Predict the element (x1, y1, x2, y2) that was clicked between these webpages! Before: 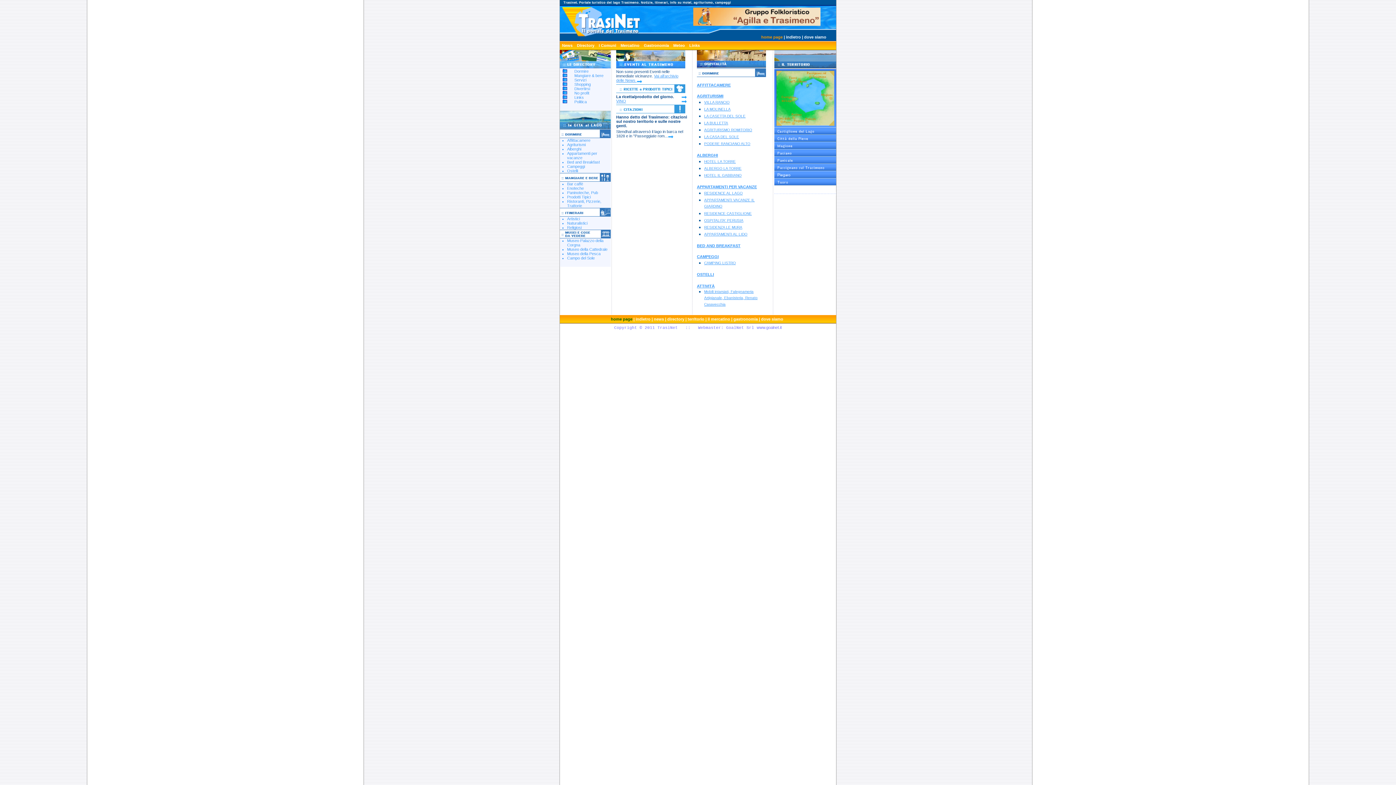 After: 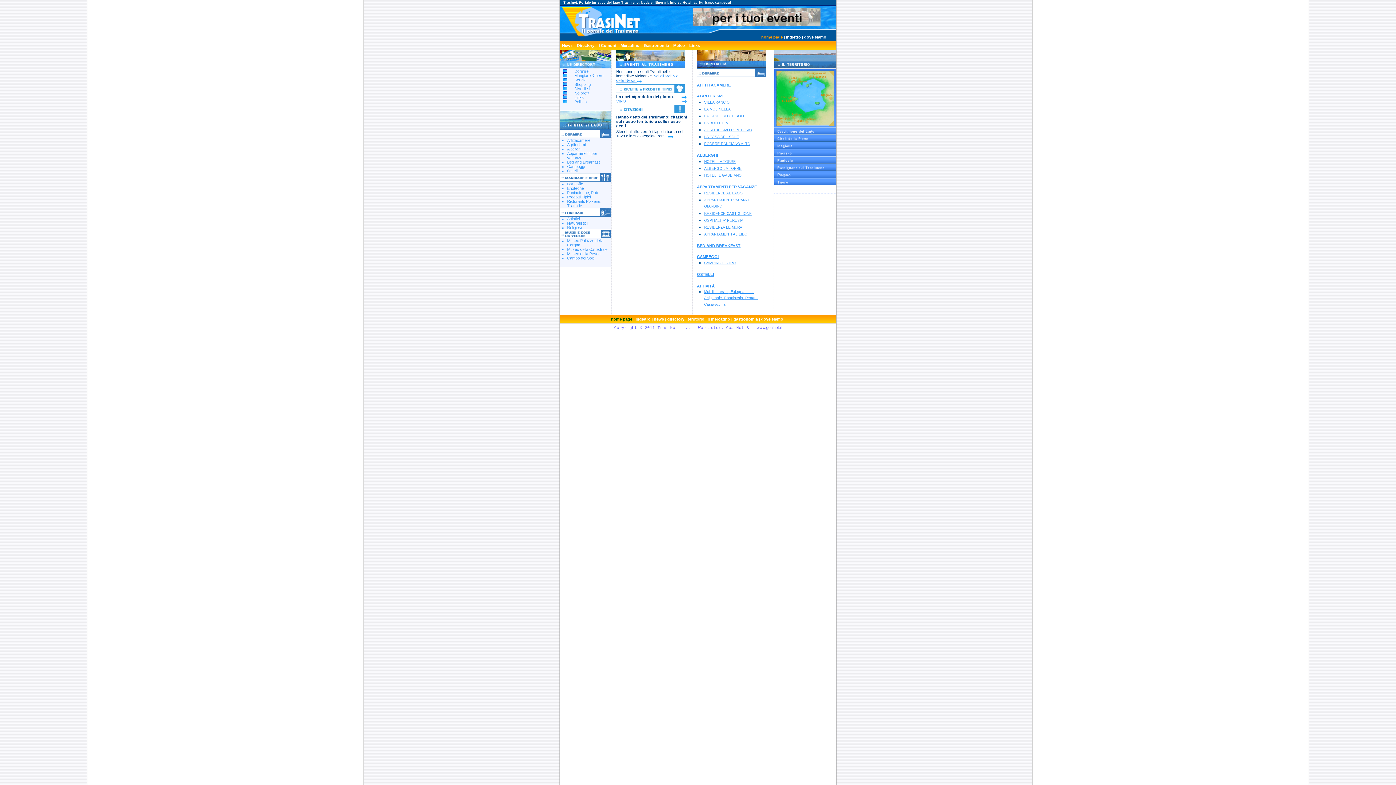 Action: bbox: (704, 121, 728, 125) label: LA BULLETTA